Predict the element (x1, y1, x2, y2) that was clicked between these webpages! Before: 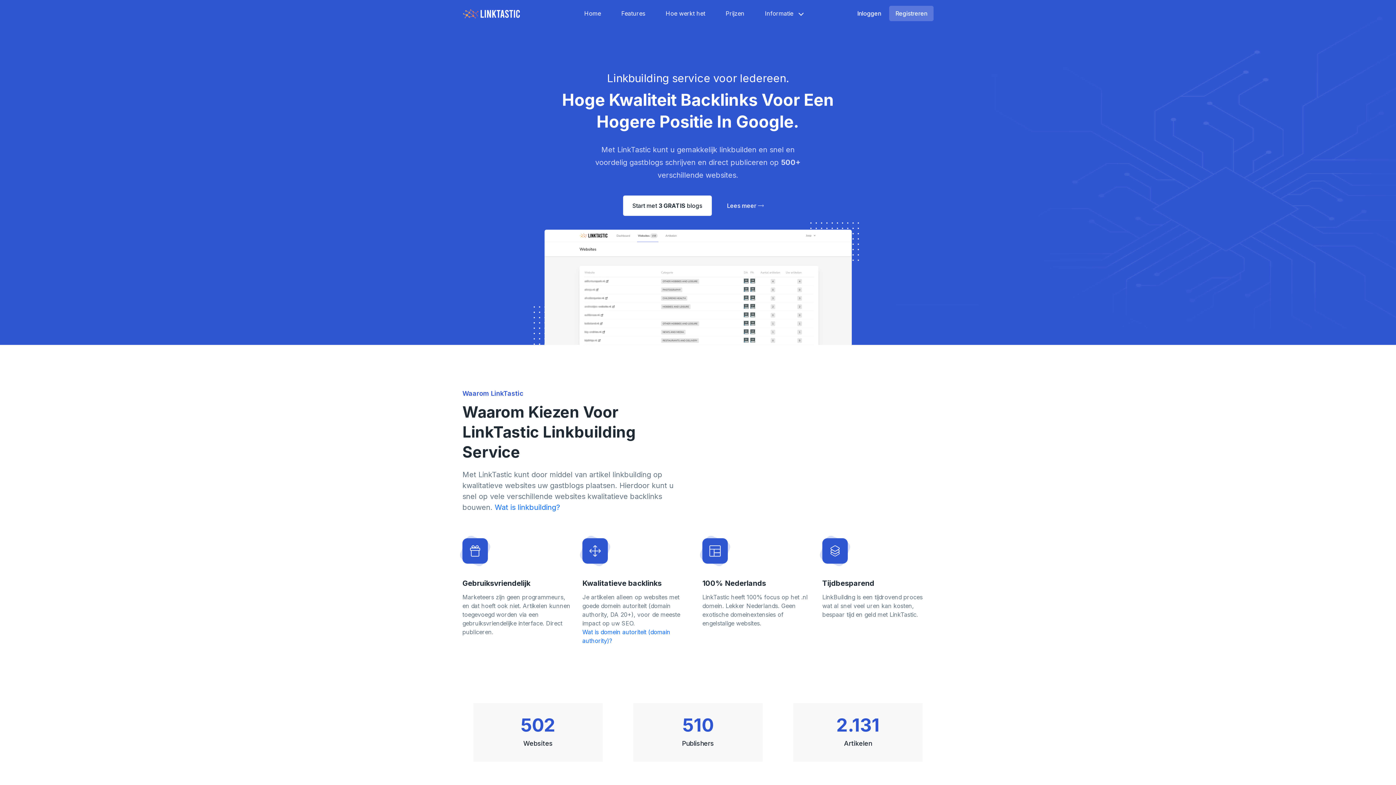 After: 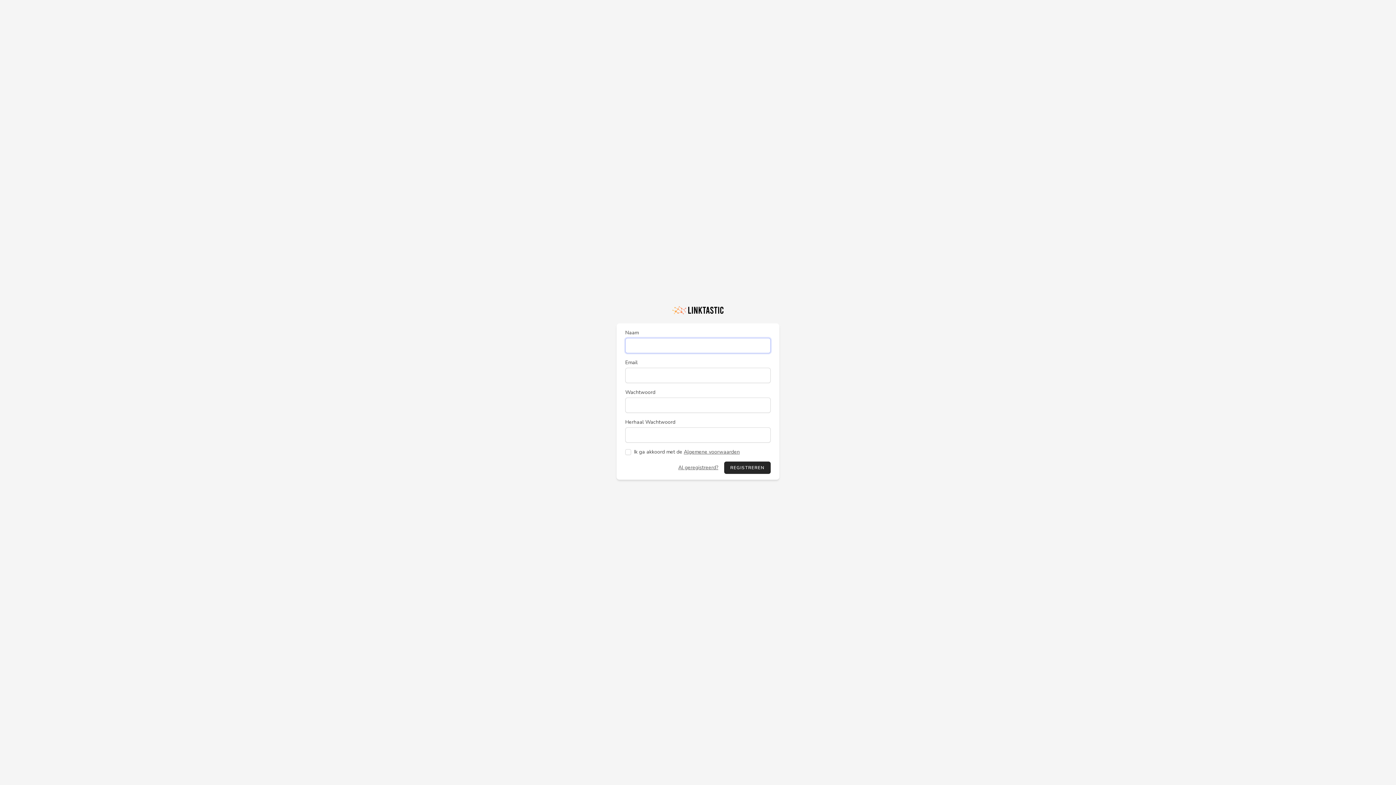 Action: bbox: (889, 5, 933, 21) label: Registreren